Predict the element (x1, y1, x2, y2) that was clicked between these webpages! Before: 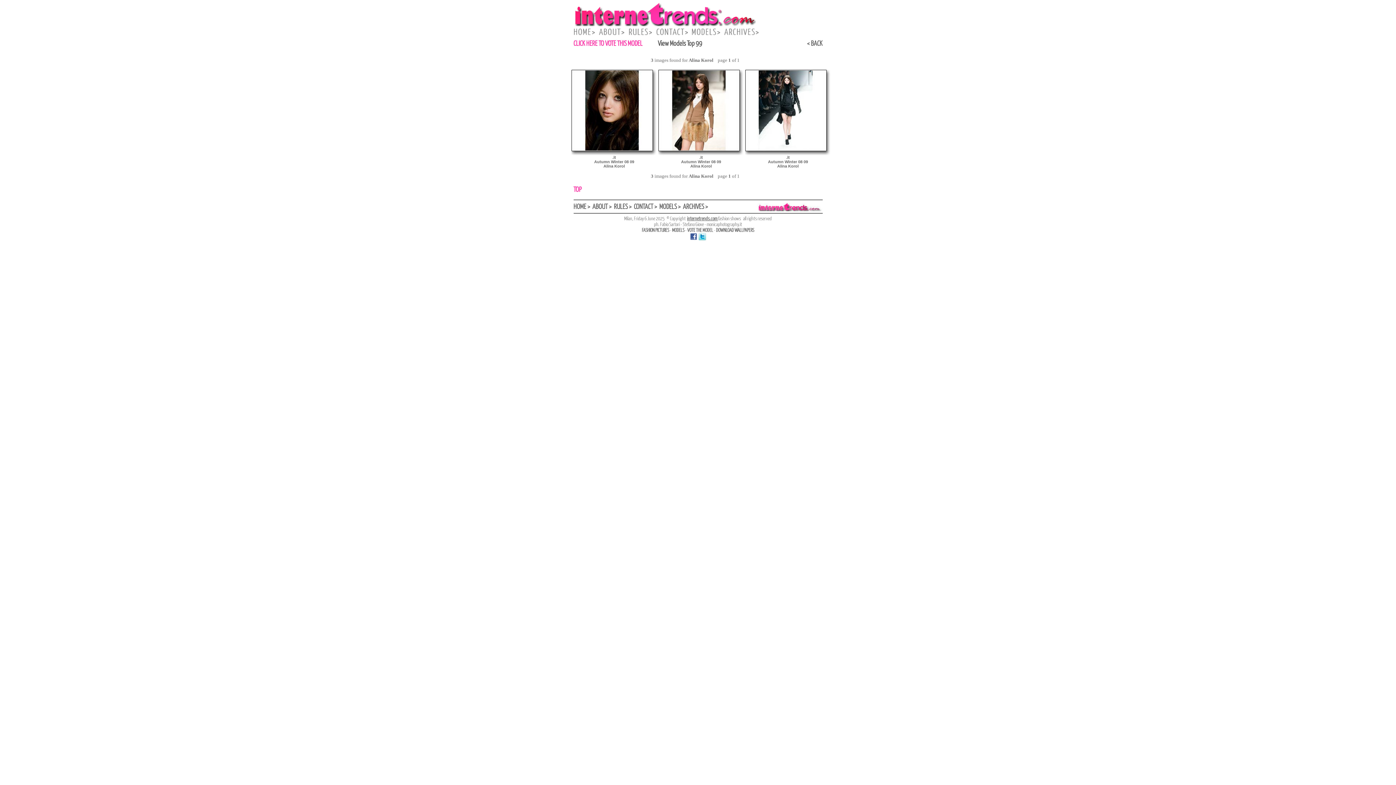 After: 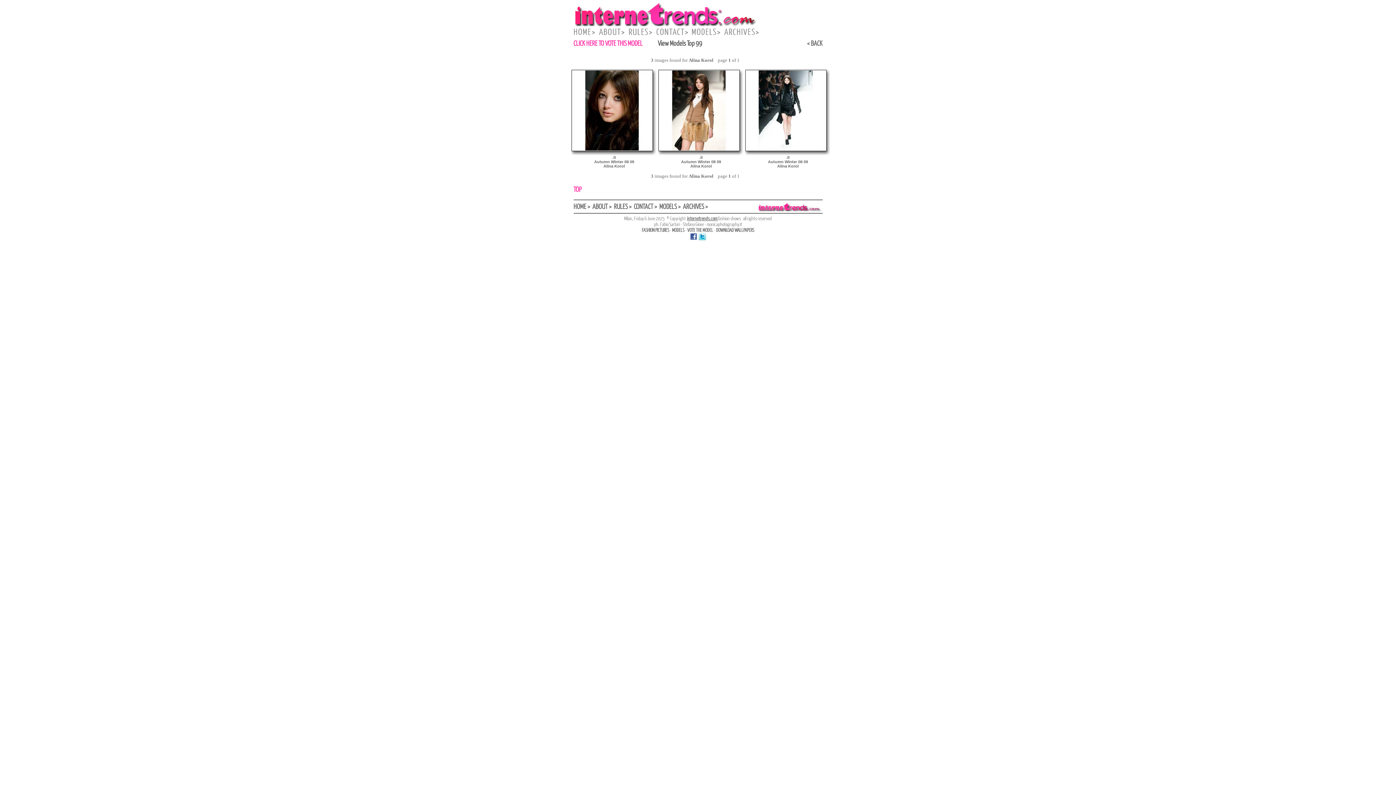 Action: label: TOP bbox: (573, 185, 581, 193)